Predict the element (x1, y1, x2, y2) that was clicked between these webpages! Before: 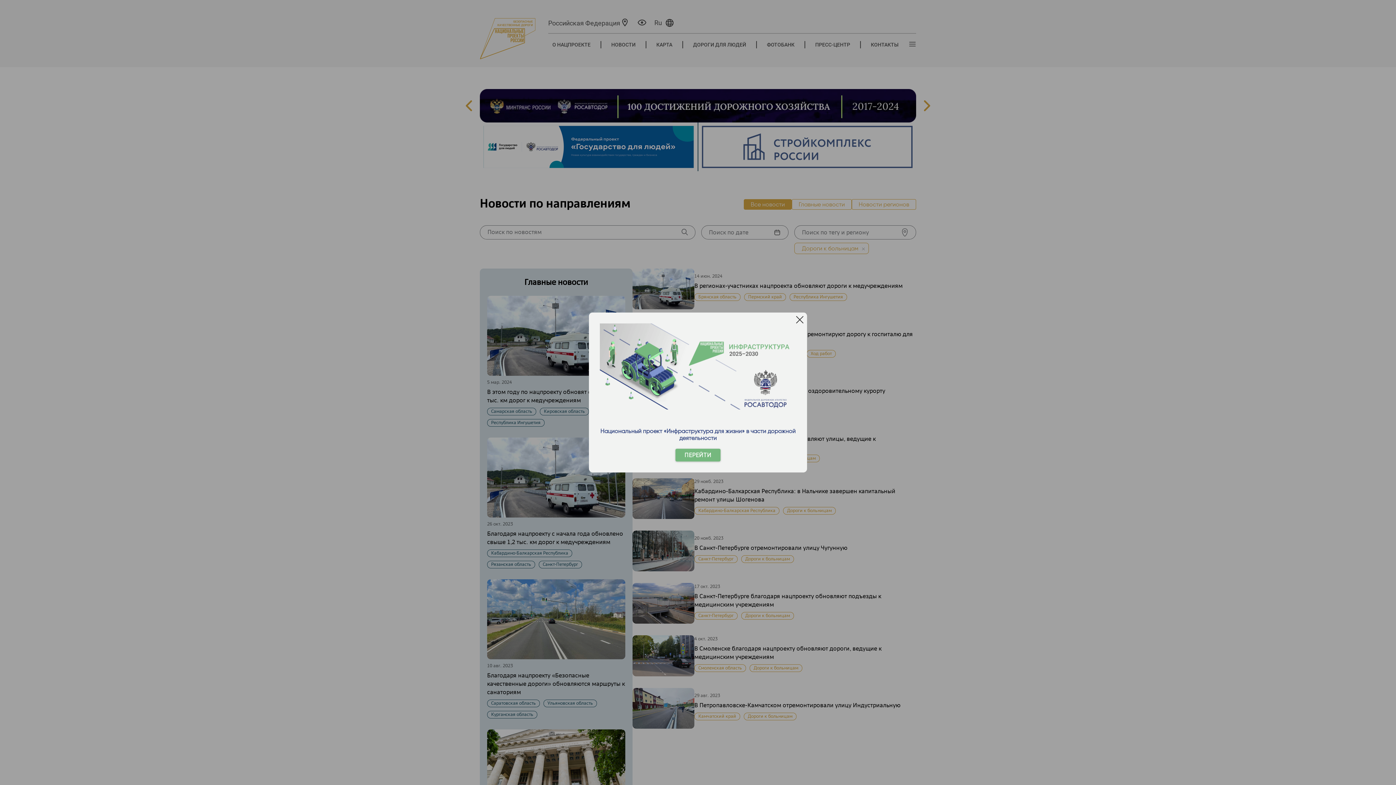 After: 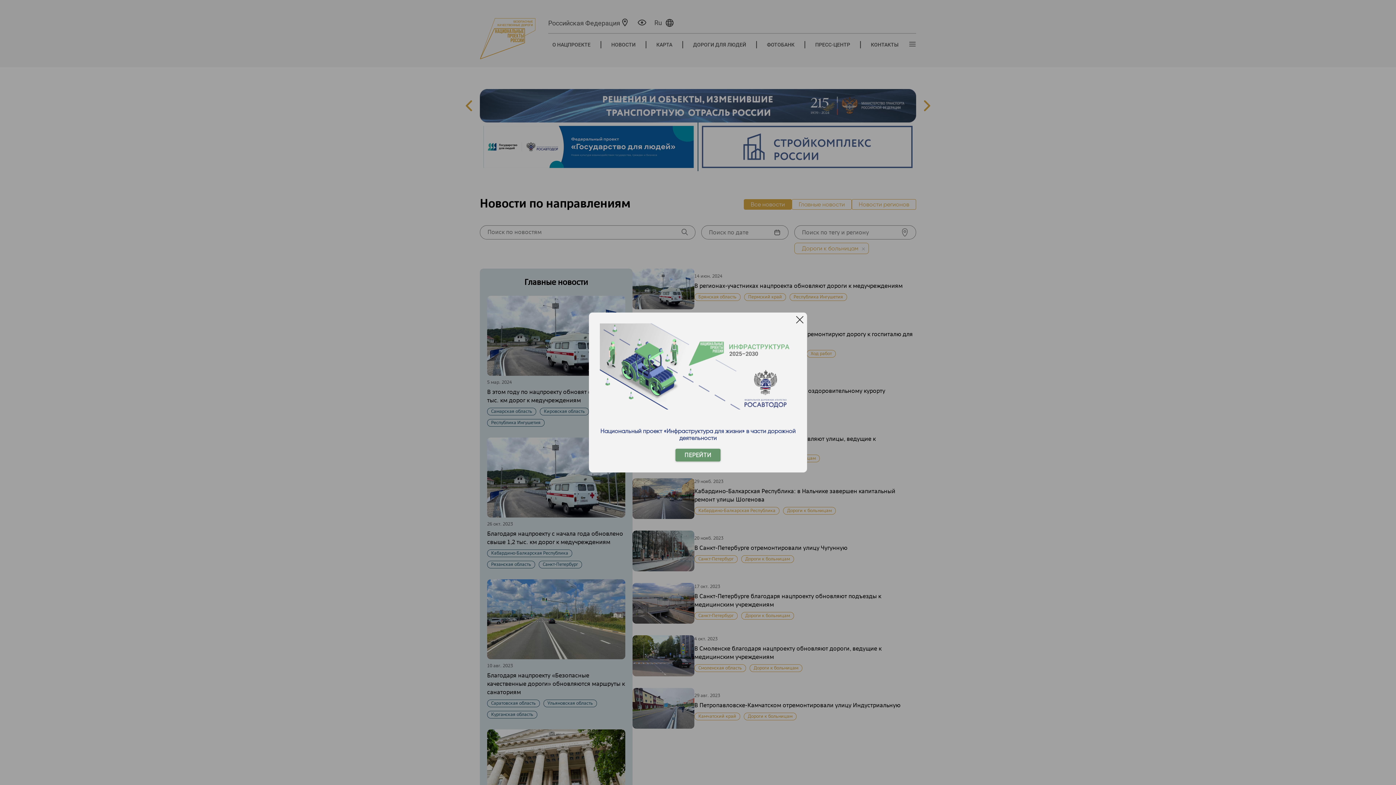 Action: bbox: (675, 449, 720, 461) label: ПЕРЕЙТИ